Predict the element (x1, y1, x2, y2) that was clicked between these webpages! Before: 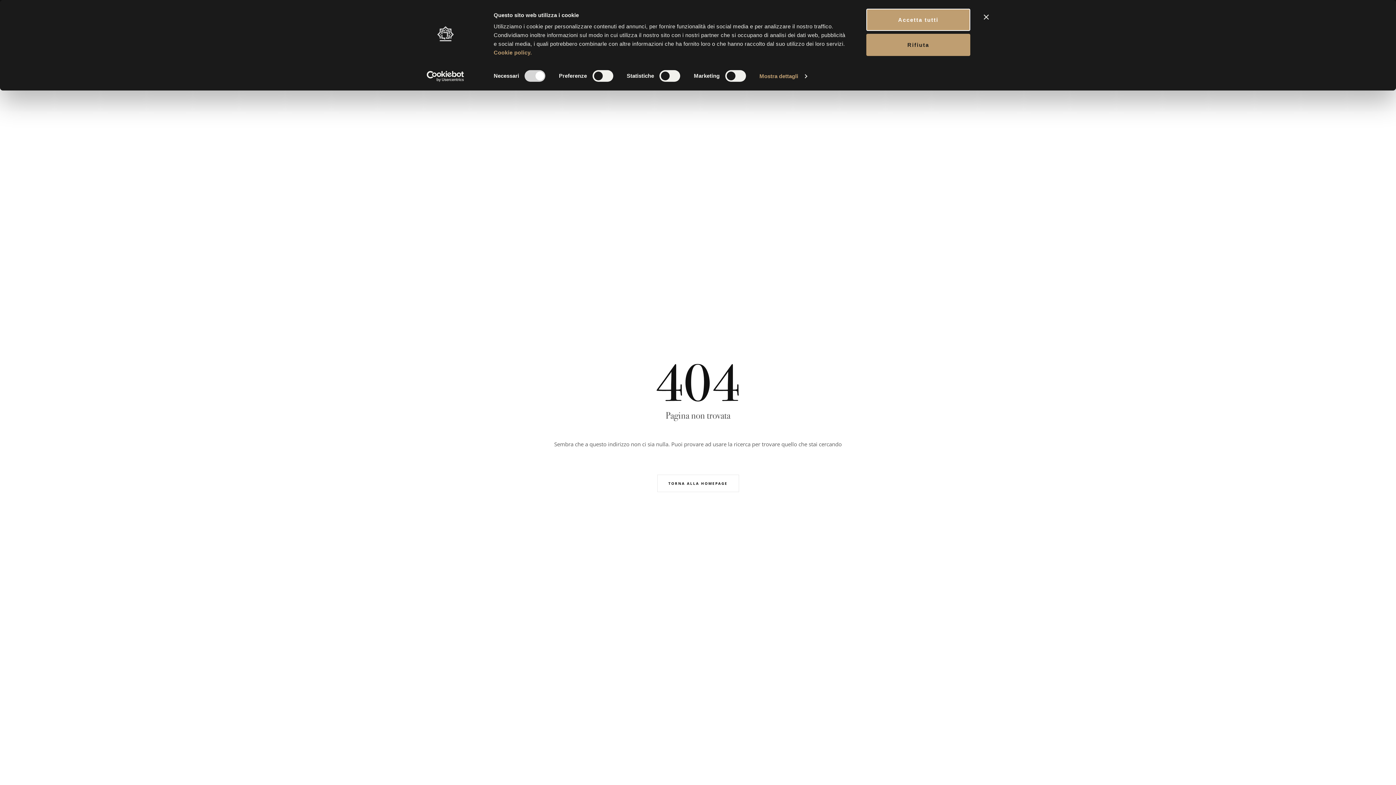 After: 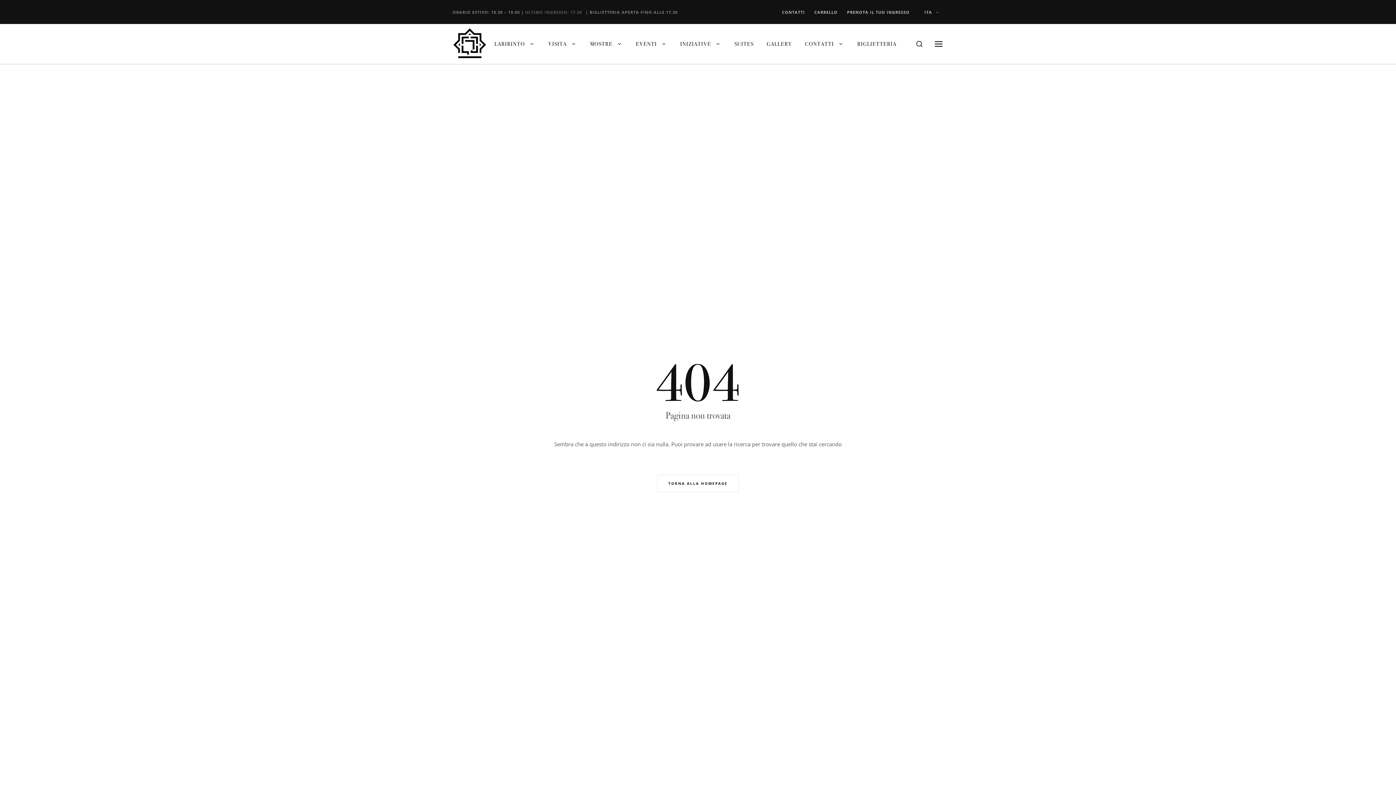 Action: label: Chiudi banner bbox: (984, 8, 989, 25)